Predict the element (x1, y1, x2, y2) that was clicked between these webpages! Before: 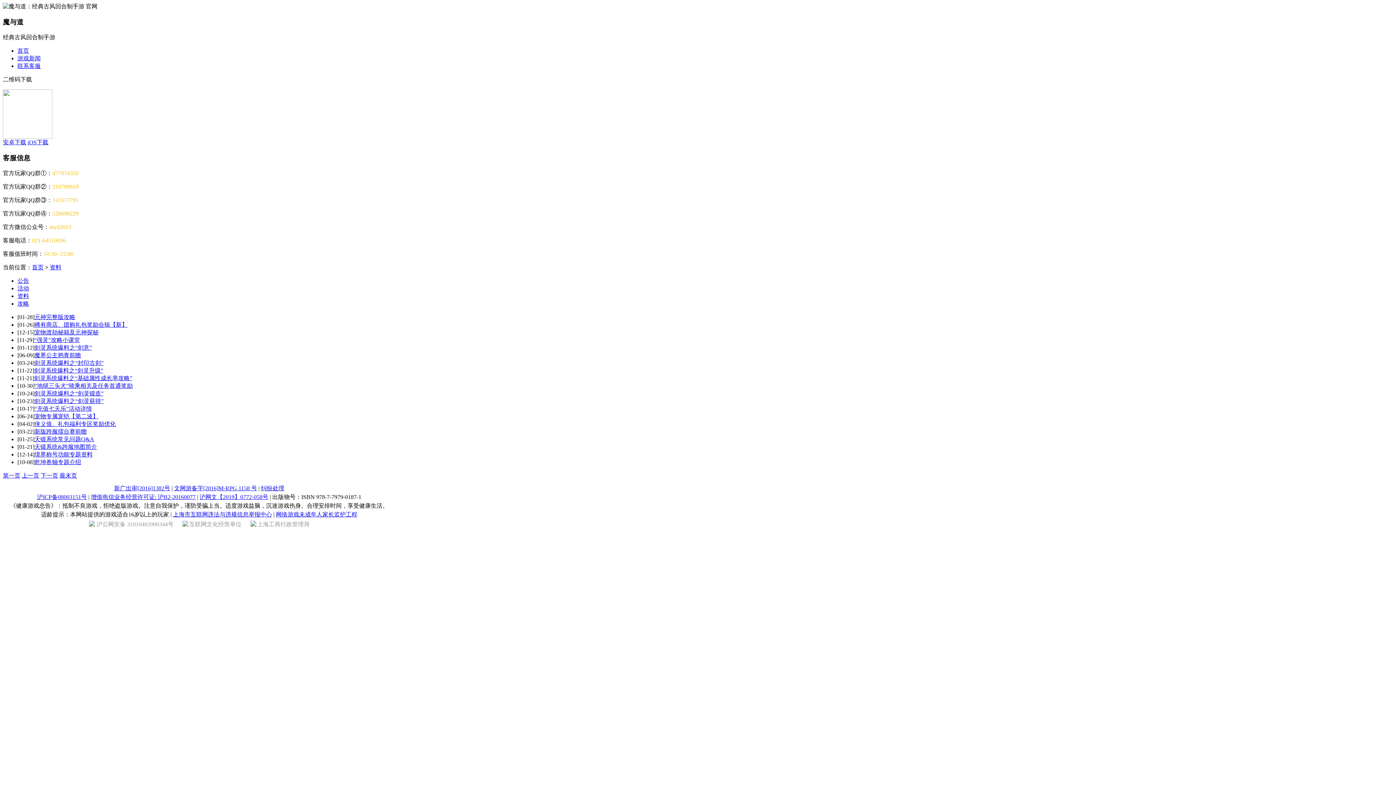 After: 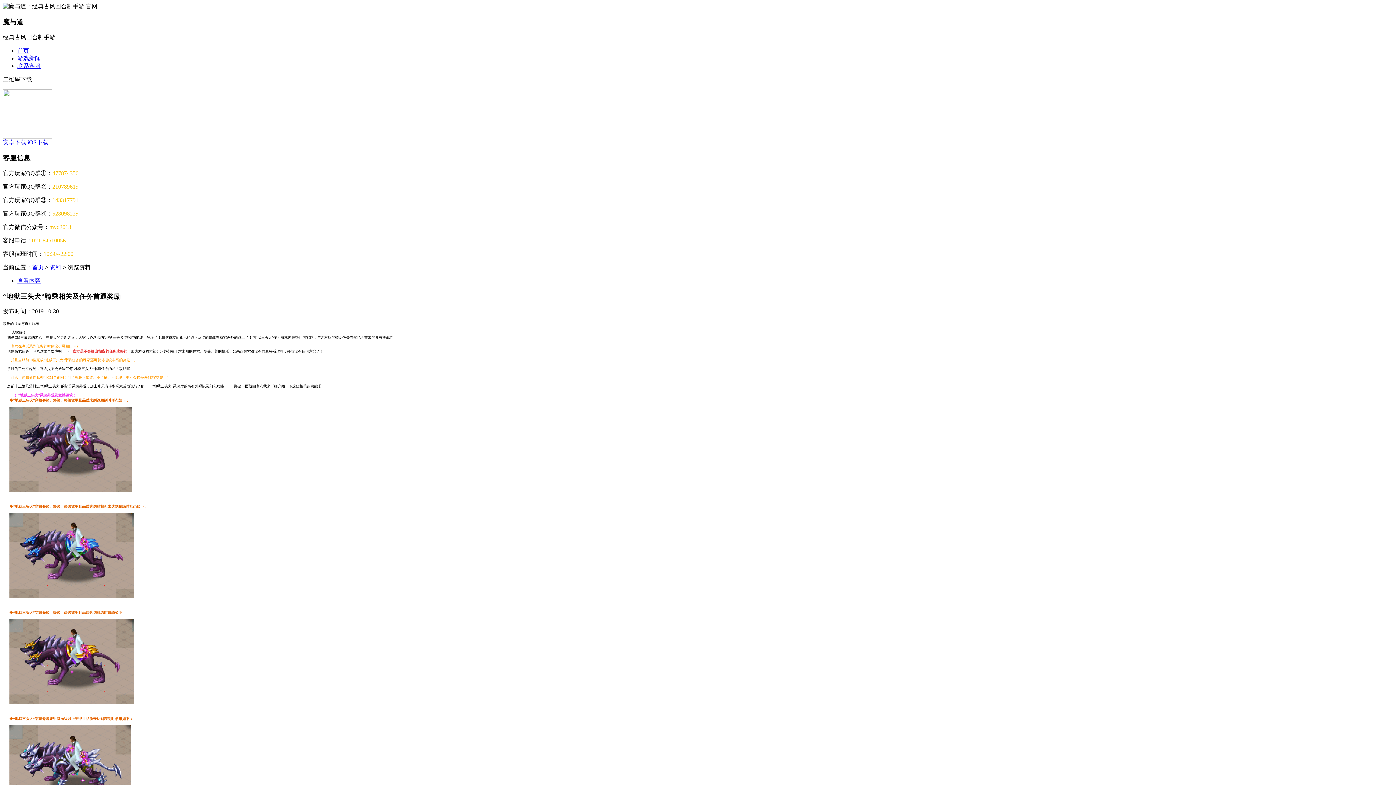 Action: label: “地狱三头犬”骑乘相关及任务首通奖励 bbox: (34, 382, 132, 389)